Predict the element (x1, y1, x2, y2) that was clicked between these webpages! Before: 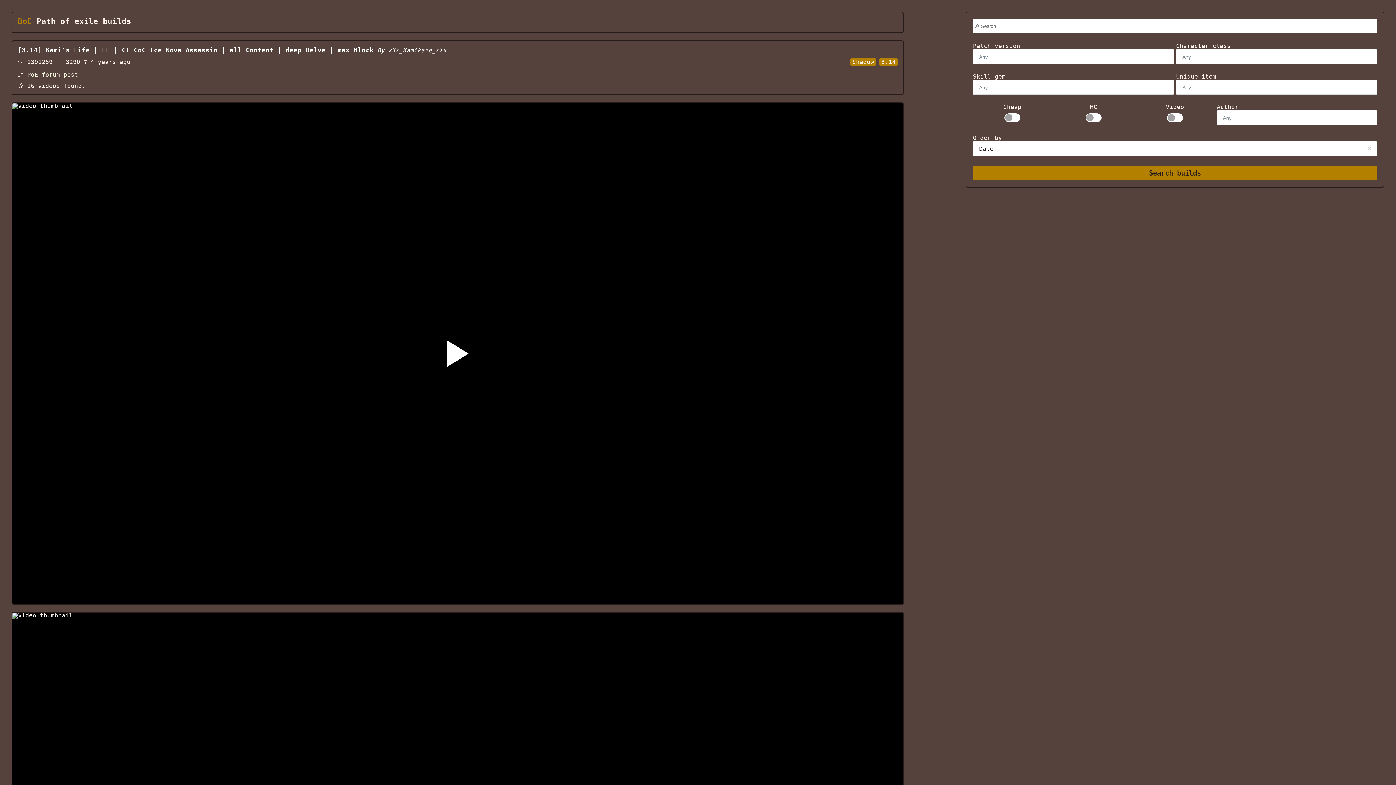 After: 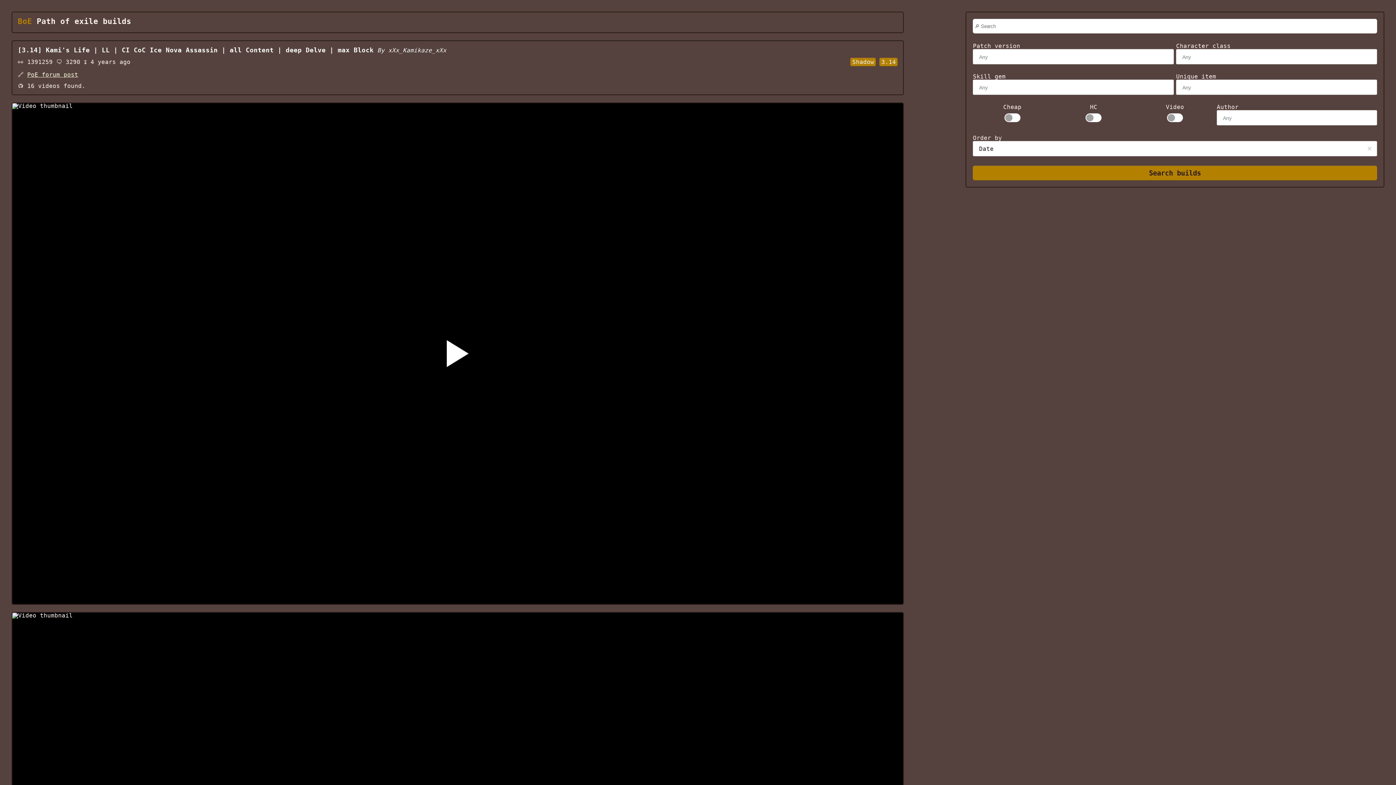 Action: label: PoE forum post bbox: (27, 71, 78, 78)